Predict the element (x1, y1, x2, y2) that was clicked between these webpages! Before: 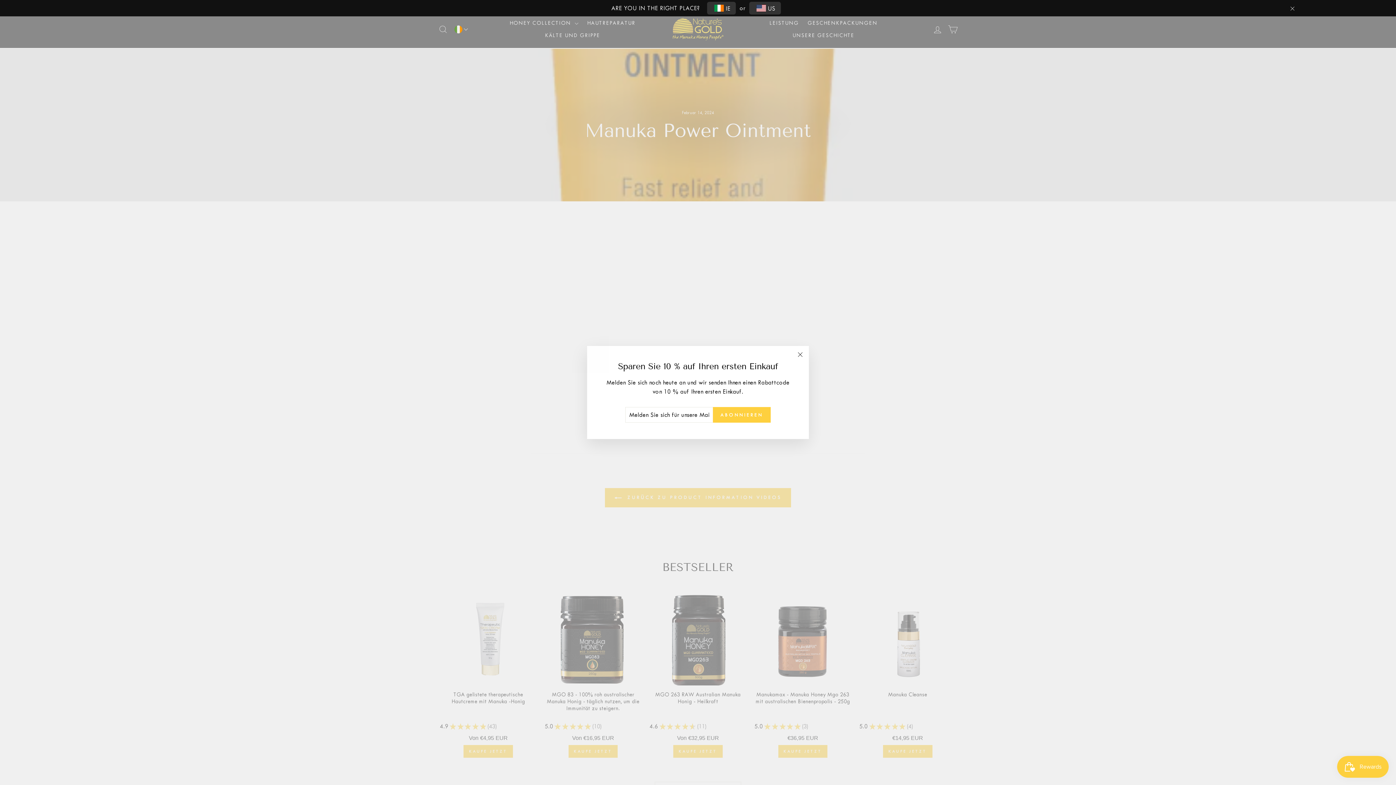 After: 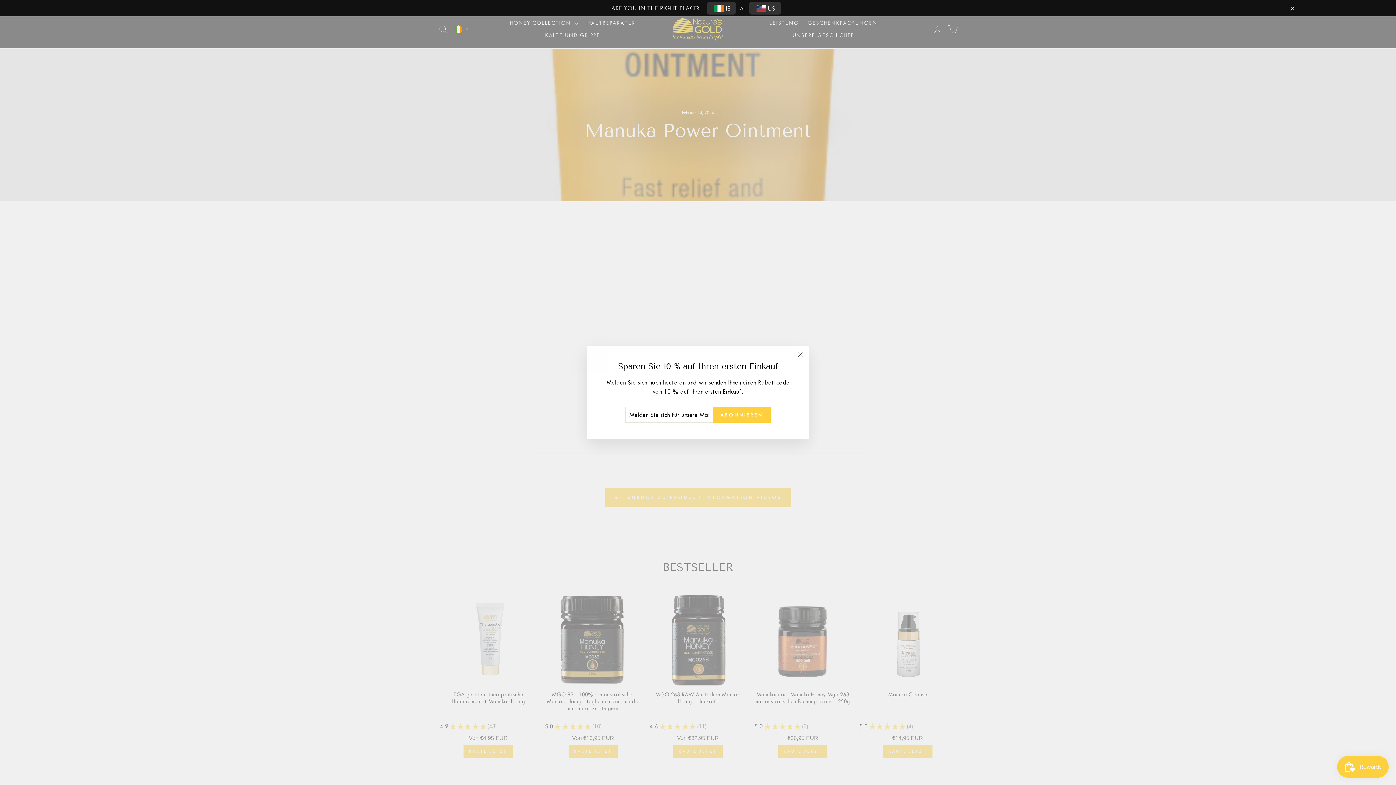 Action: bbox: (707, 1, 736, 14) label: IE